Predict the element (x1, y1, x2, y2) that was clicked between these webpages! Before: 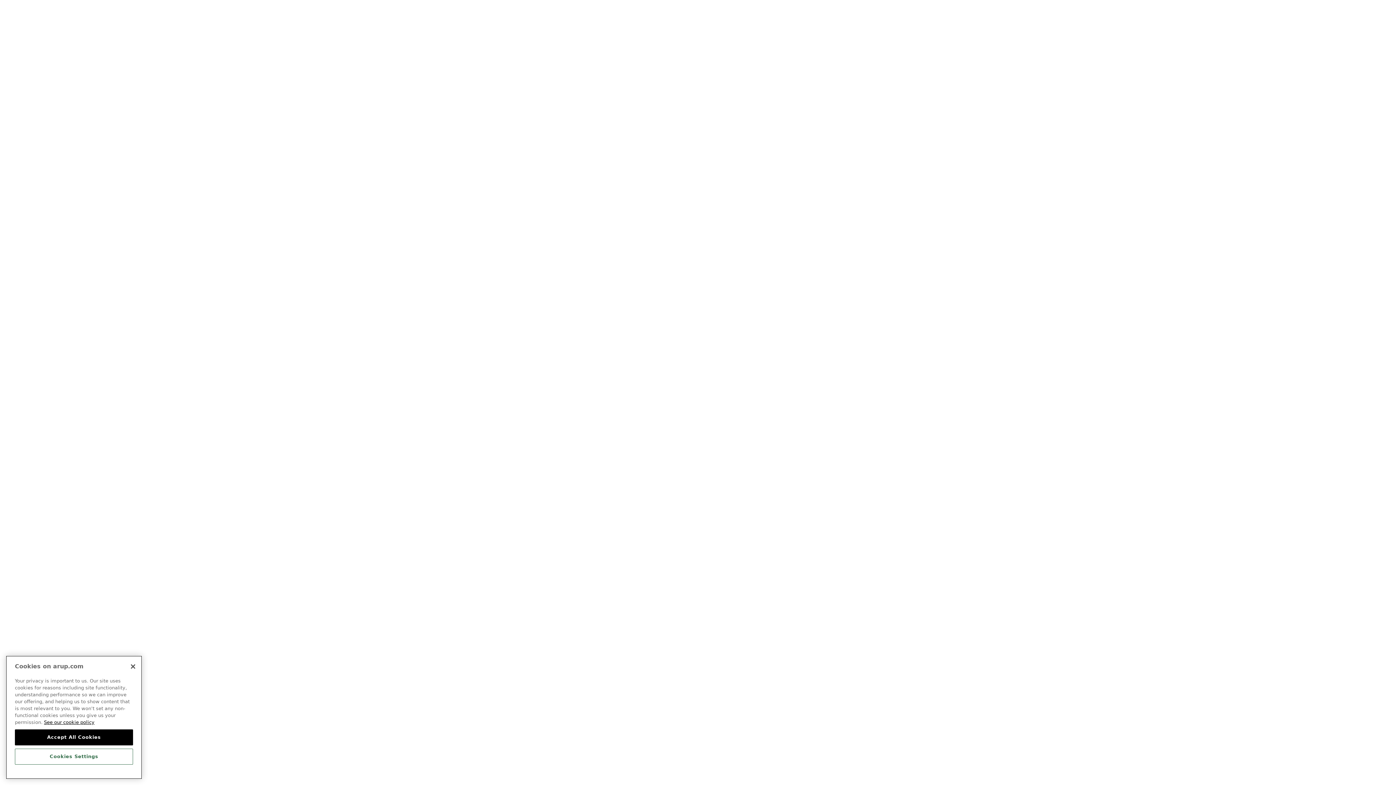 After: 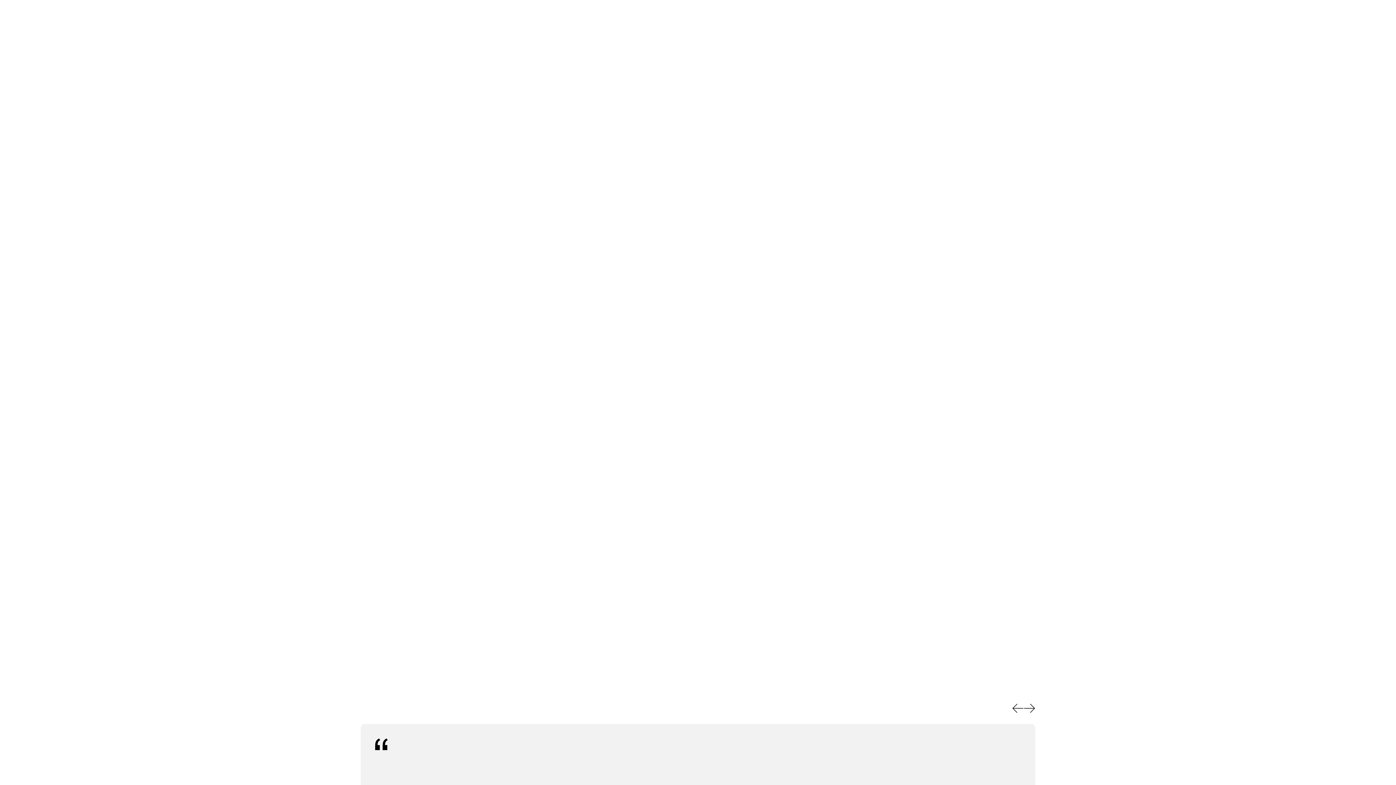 Action: bbox: (774, 16, 795, 21) label: Careers